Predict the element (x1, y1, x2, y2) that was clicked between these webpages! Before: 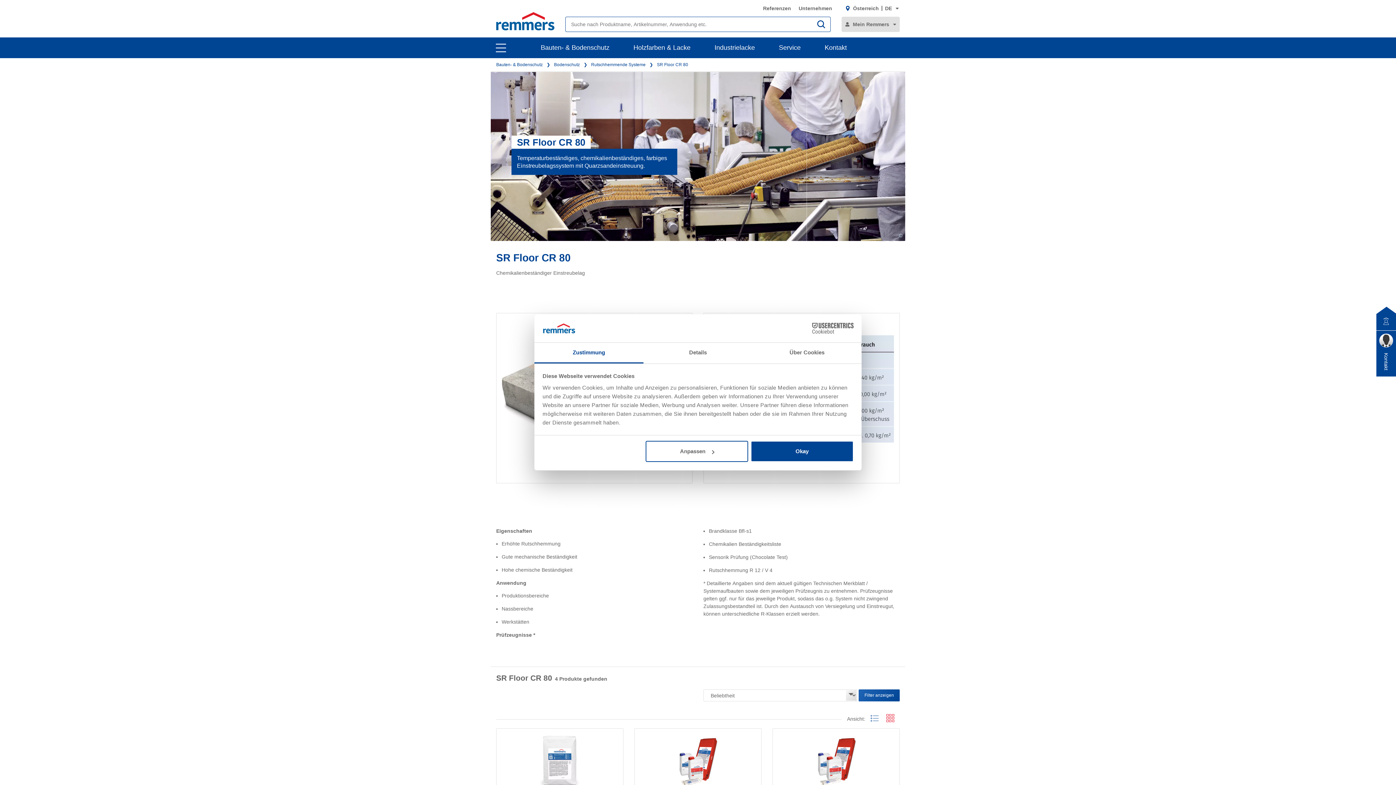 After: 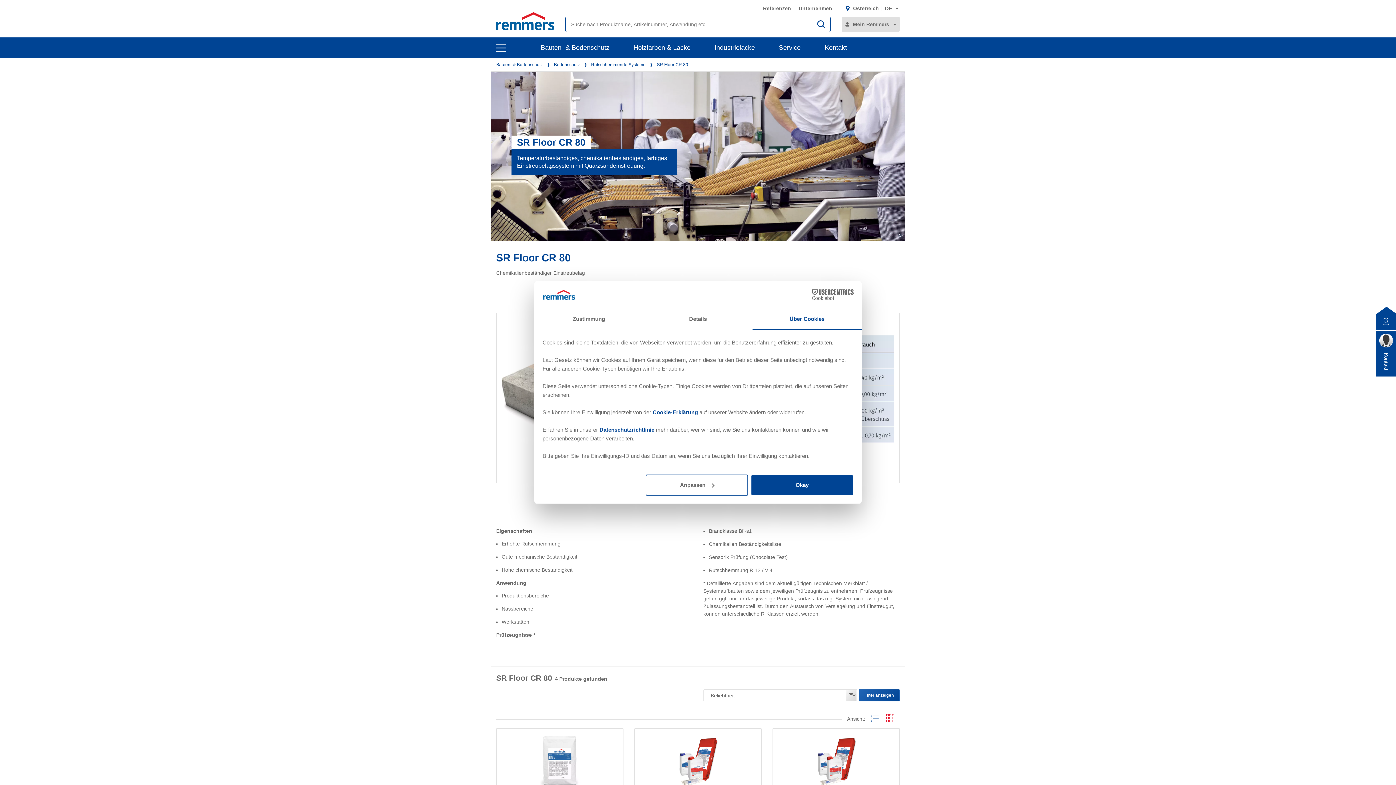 Action: label: Über Cookies bbox: (752, 342, 861, 363)